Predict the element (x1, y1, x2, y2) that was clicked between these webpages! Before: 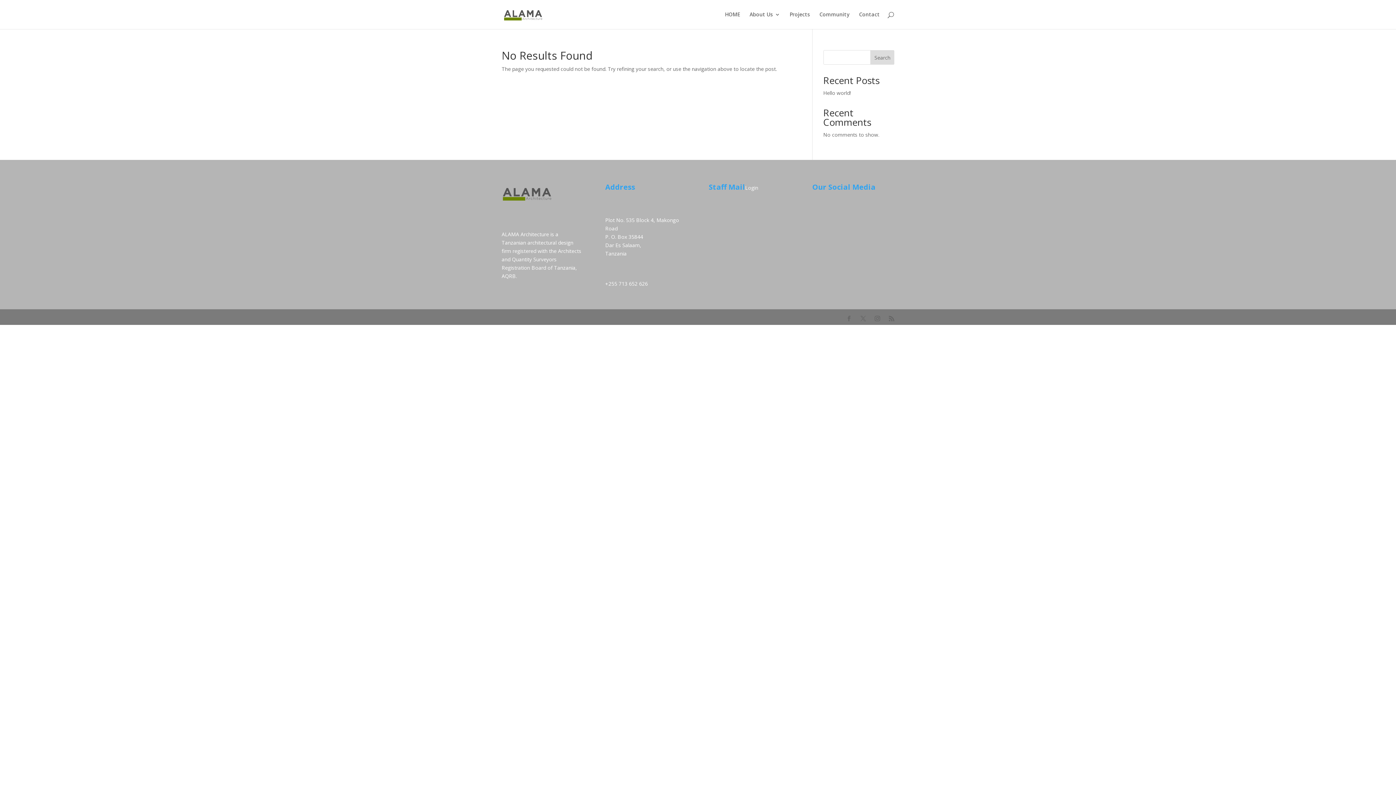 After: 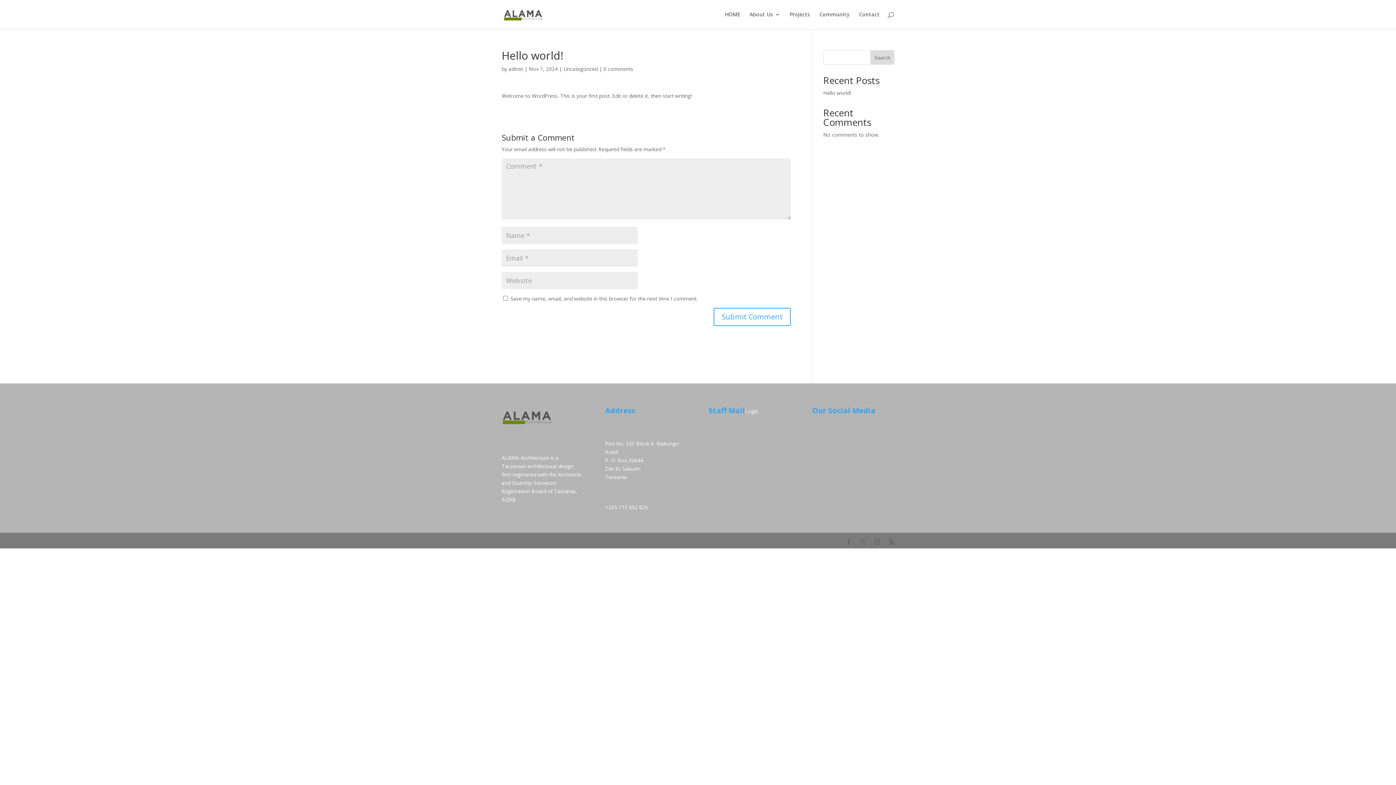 Action: label: Hello world! bbox: (823, 89, 851, 96)